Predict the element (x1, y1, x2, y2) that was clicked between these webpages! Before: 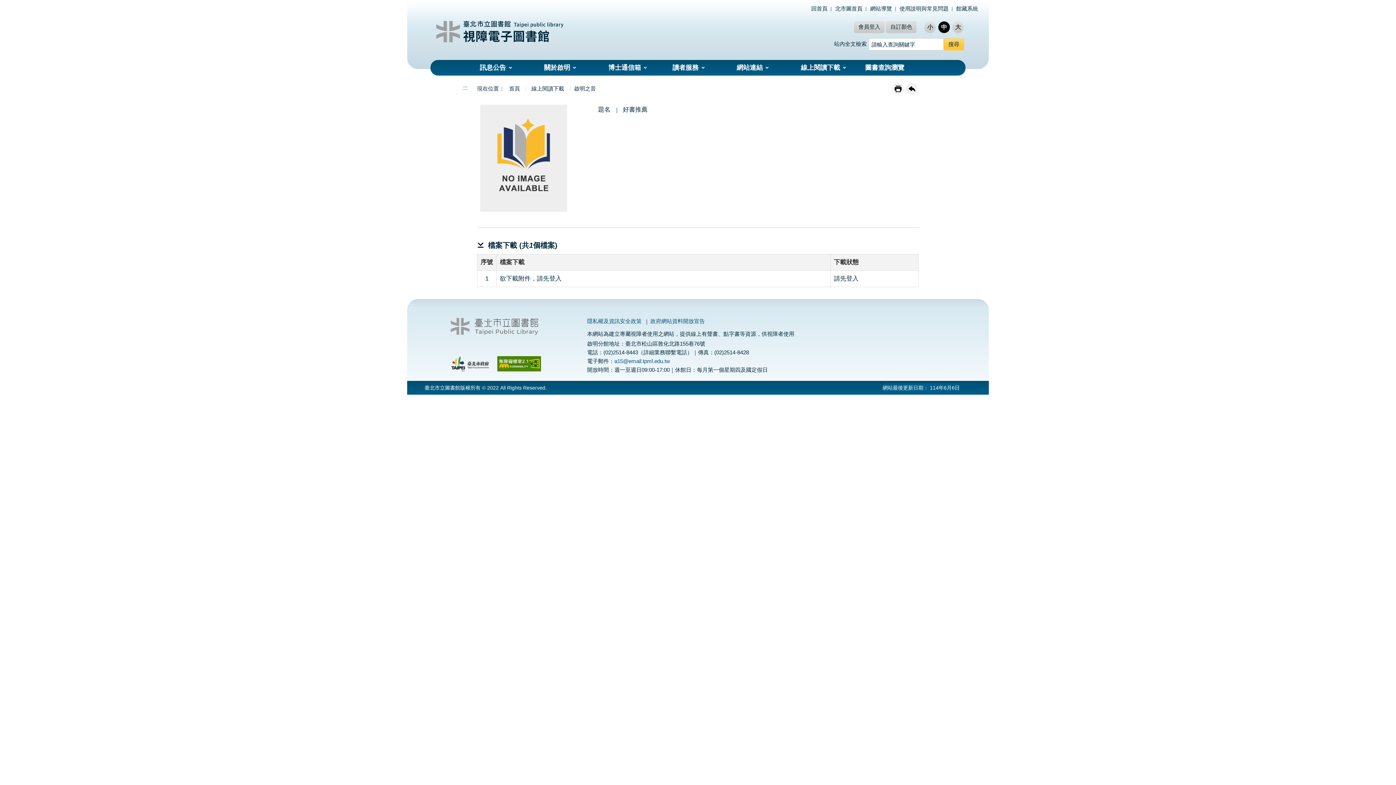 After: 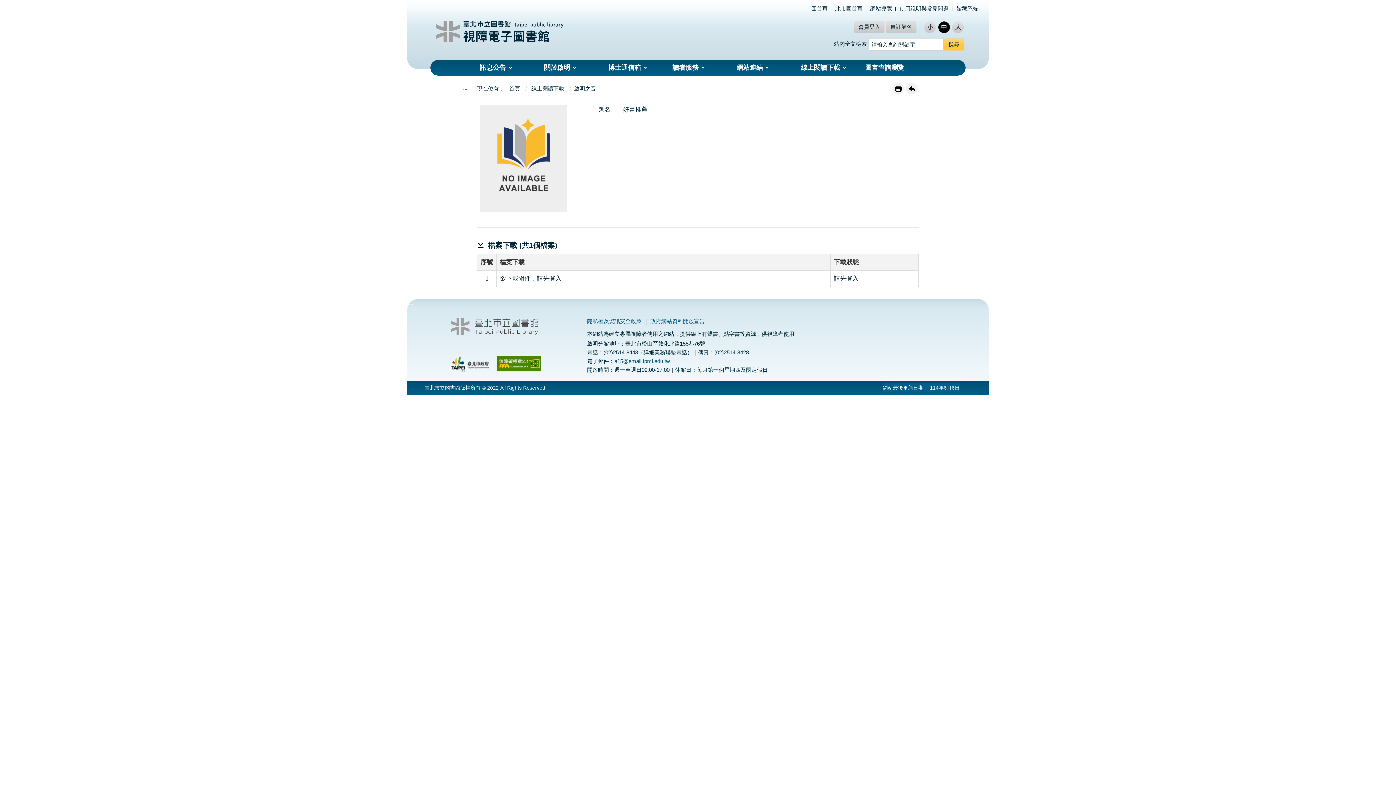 Action: bbox: (497, 366, 540, 372)